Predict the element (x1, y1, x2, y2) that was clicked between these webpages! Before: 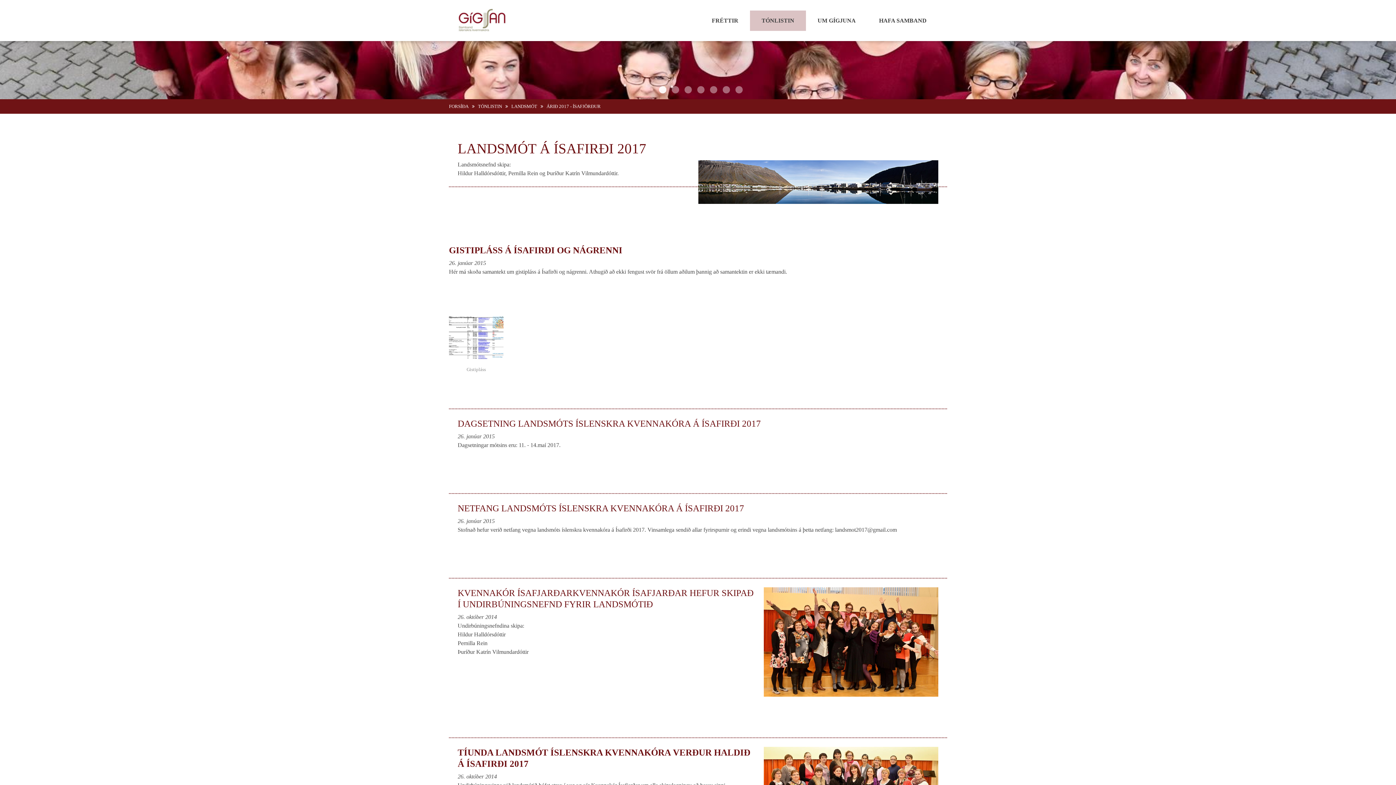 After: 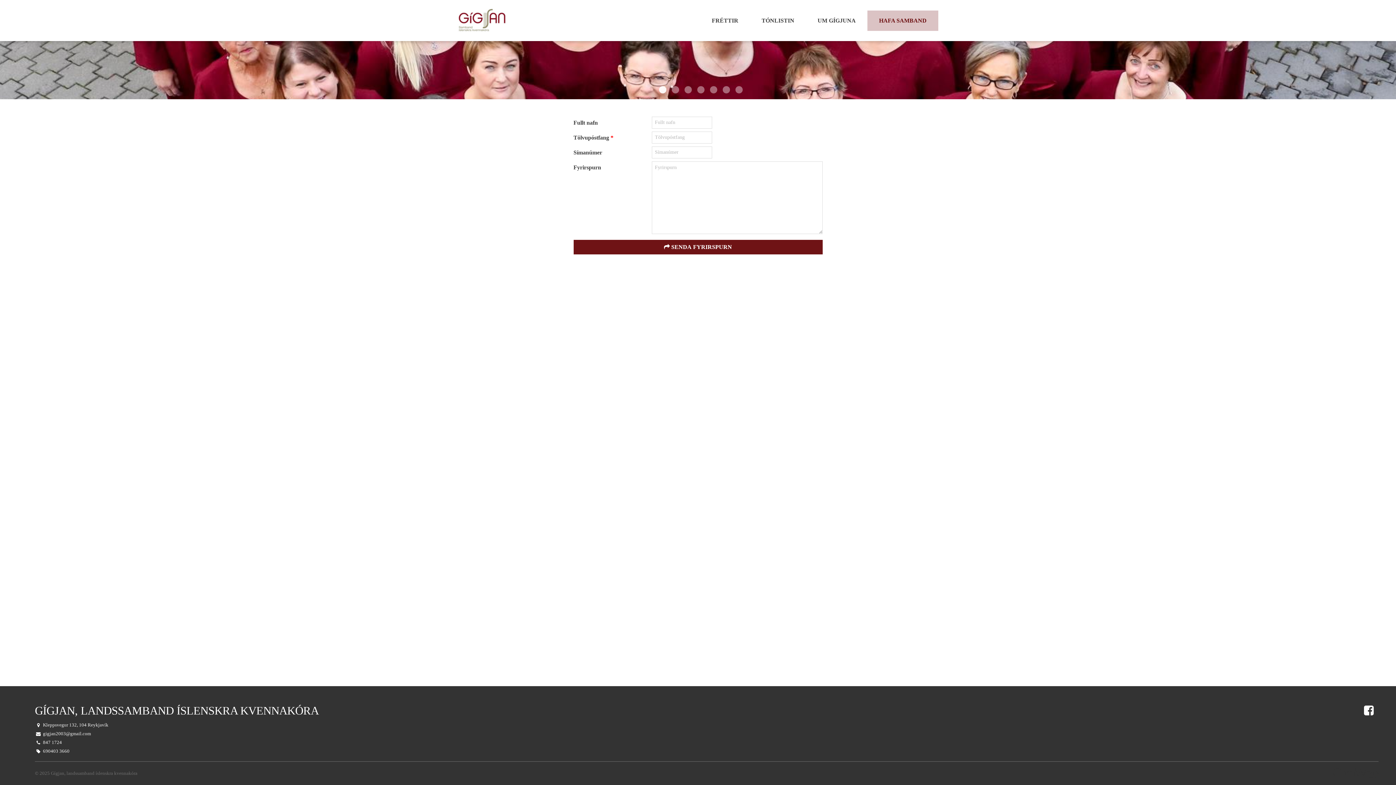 Action: bbox: (867, 10, 938, 30) label: HAFA SAMBAND